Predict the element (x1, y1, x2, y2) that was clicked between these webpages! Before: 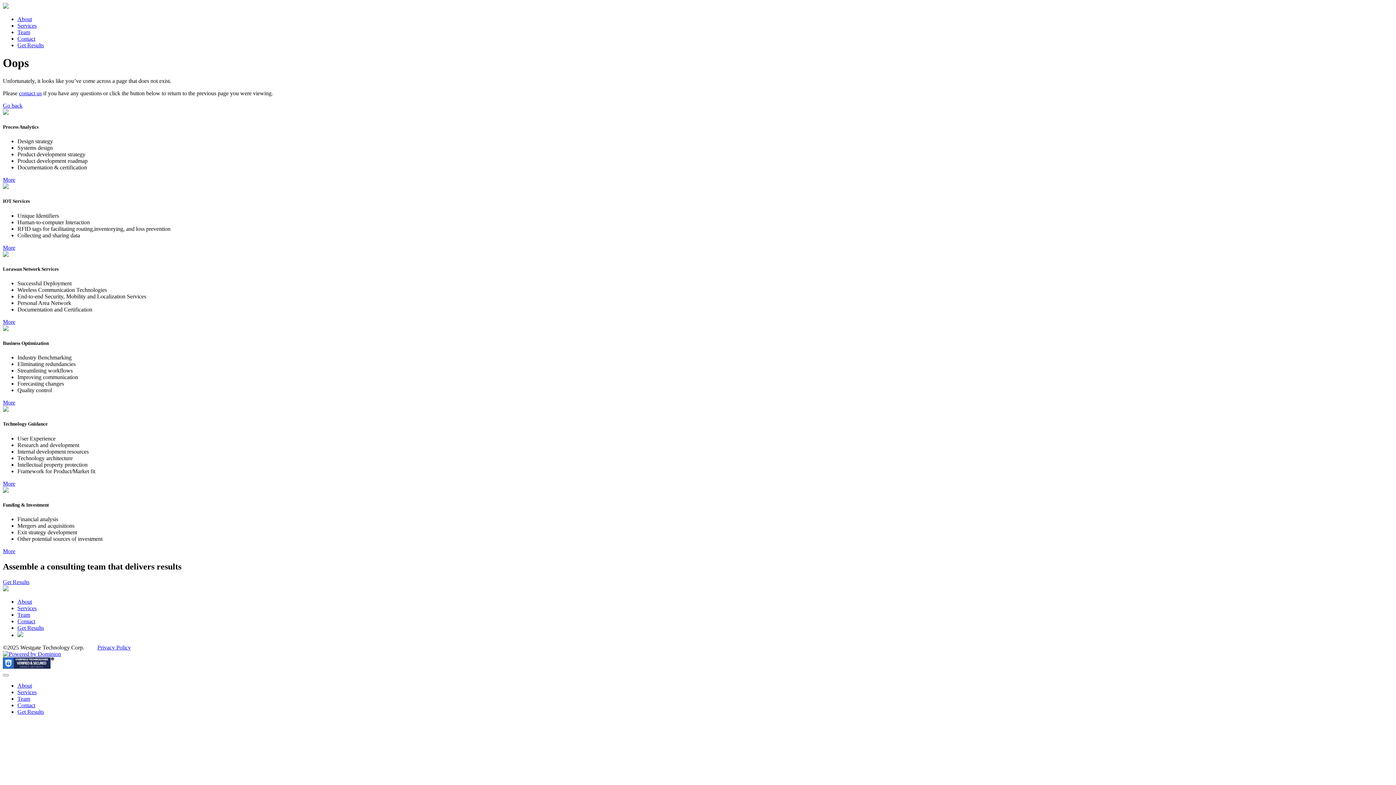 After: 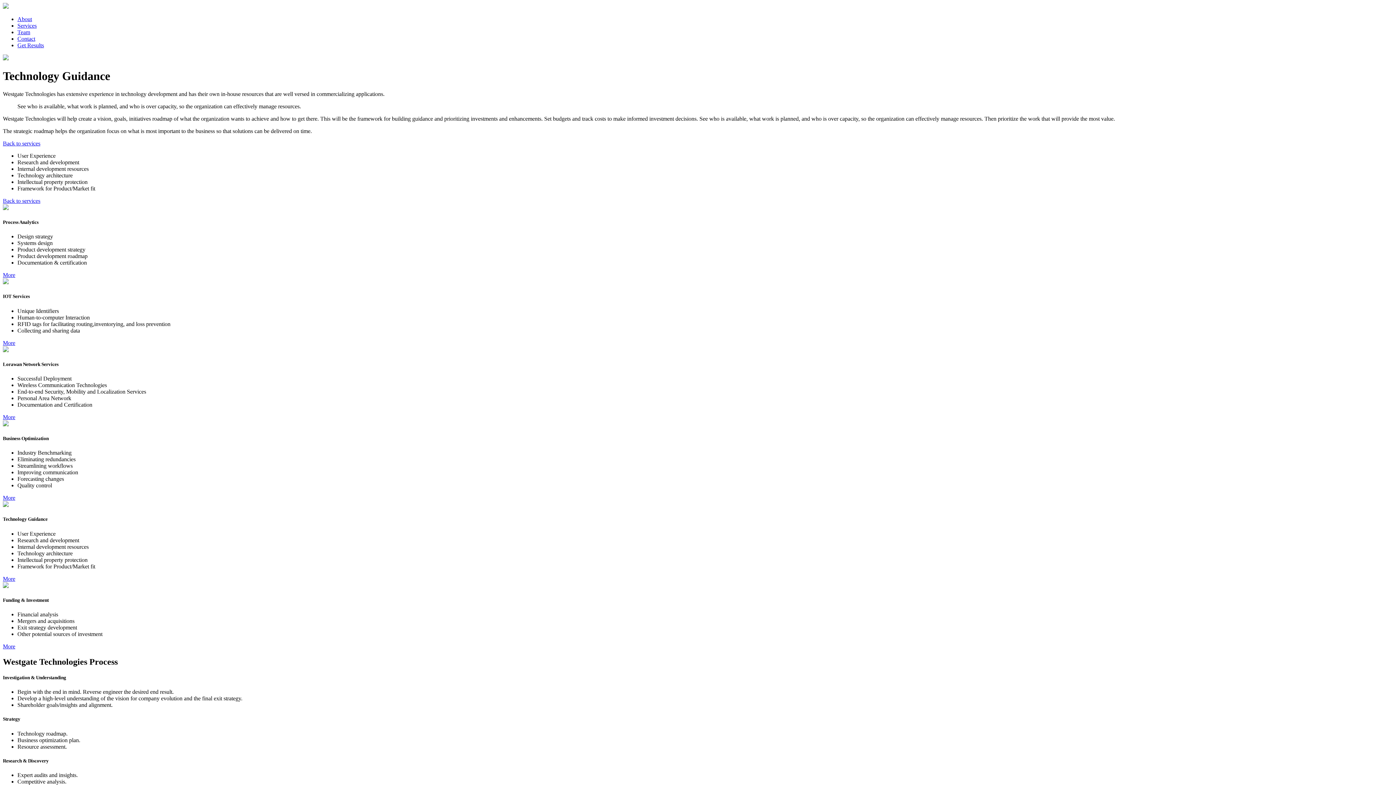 Action: label: More bbox: (2, 480, 15, 486)